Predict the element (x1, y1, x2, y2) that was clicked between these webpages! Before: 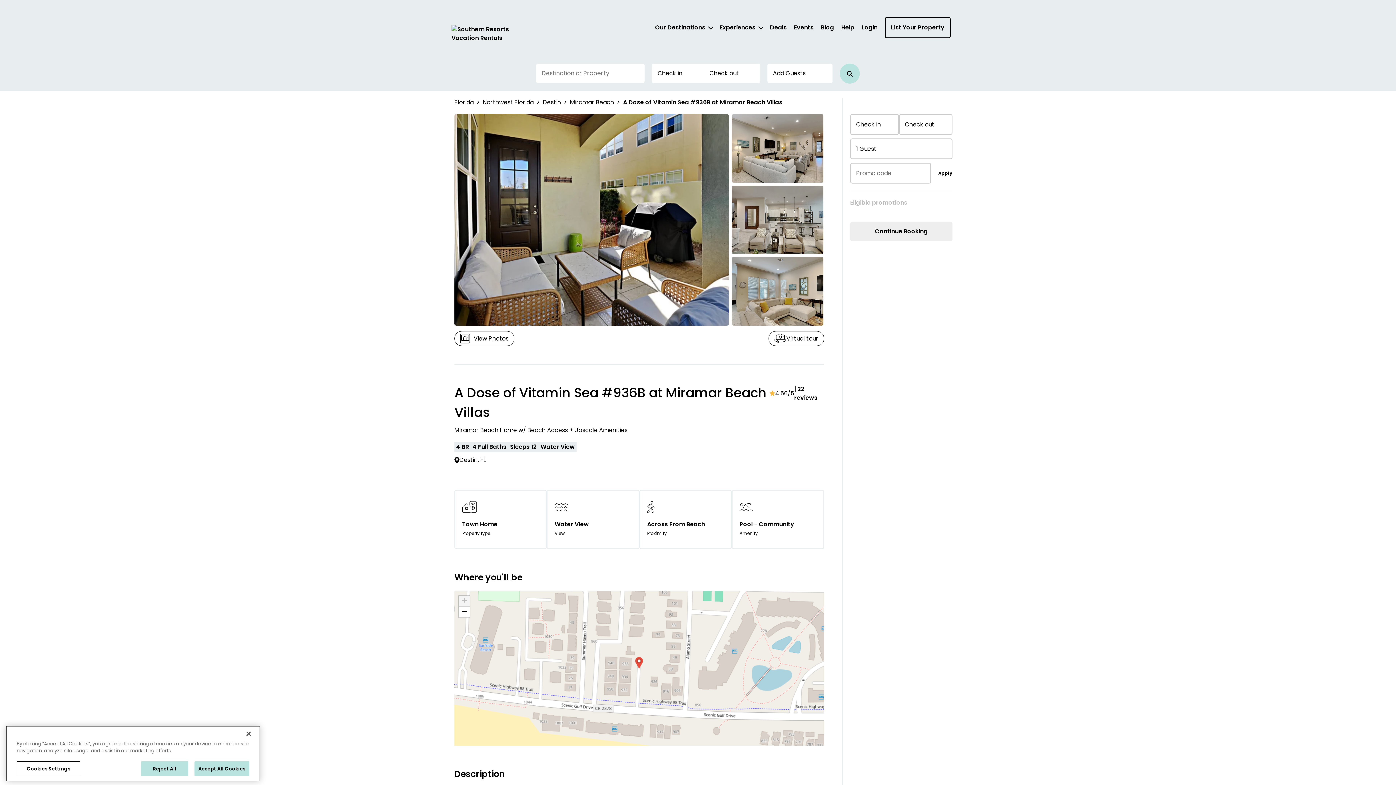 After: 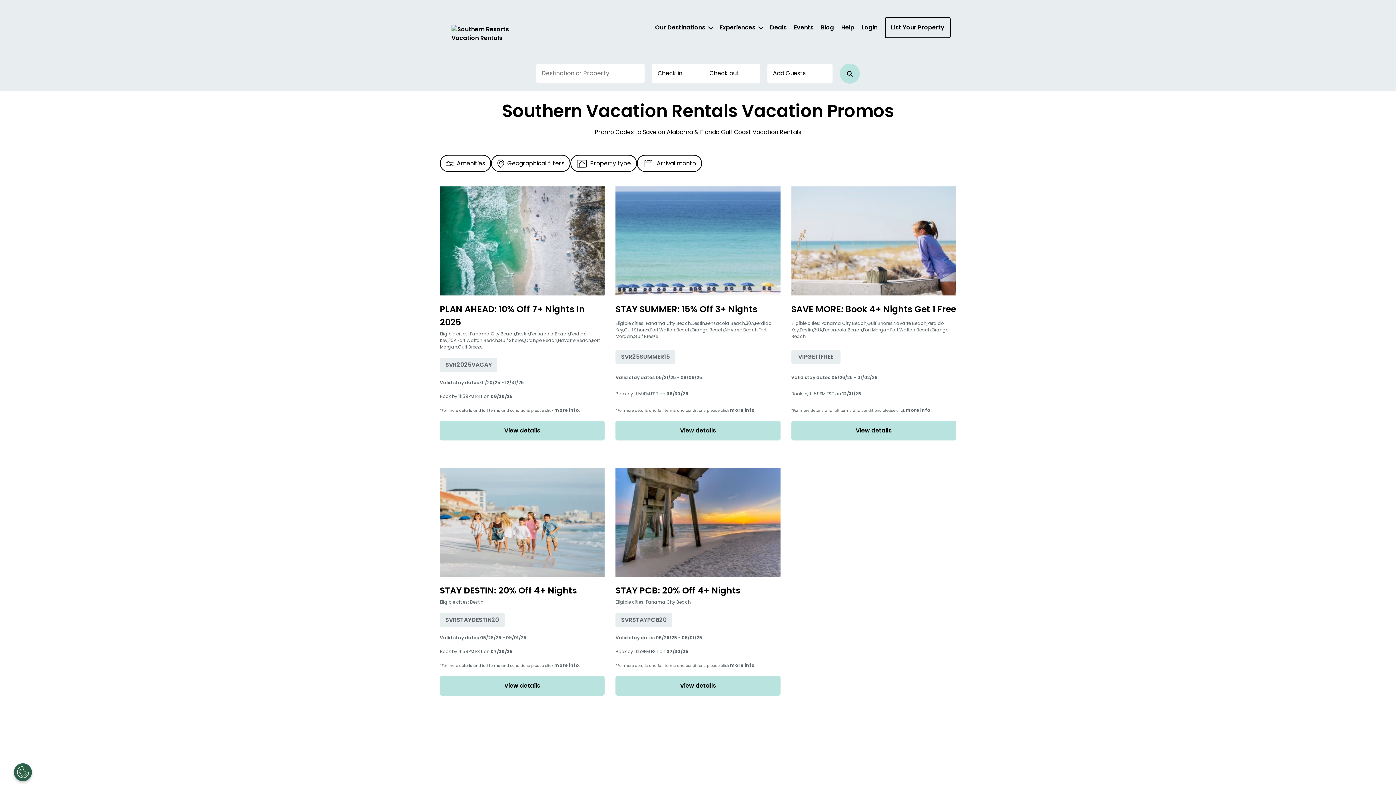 Action: bbox: (770, 23, 786, 32) label: Deals